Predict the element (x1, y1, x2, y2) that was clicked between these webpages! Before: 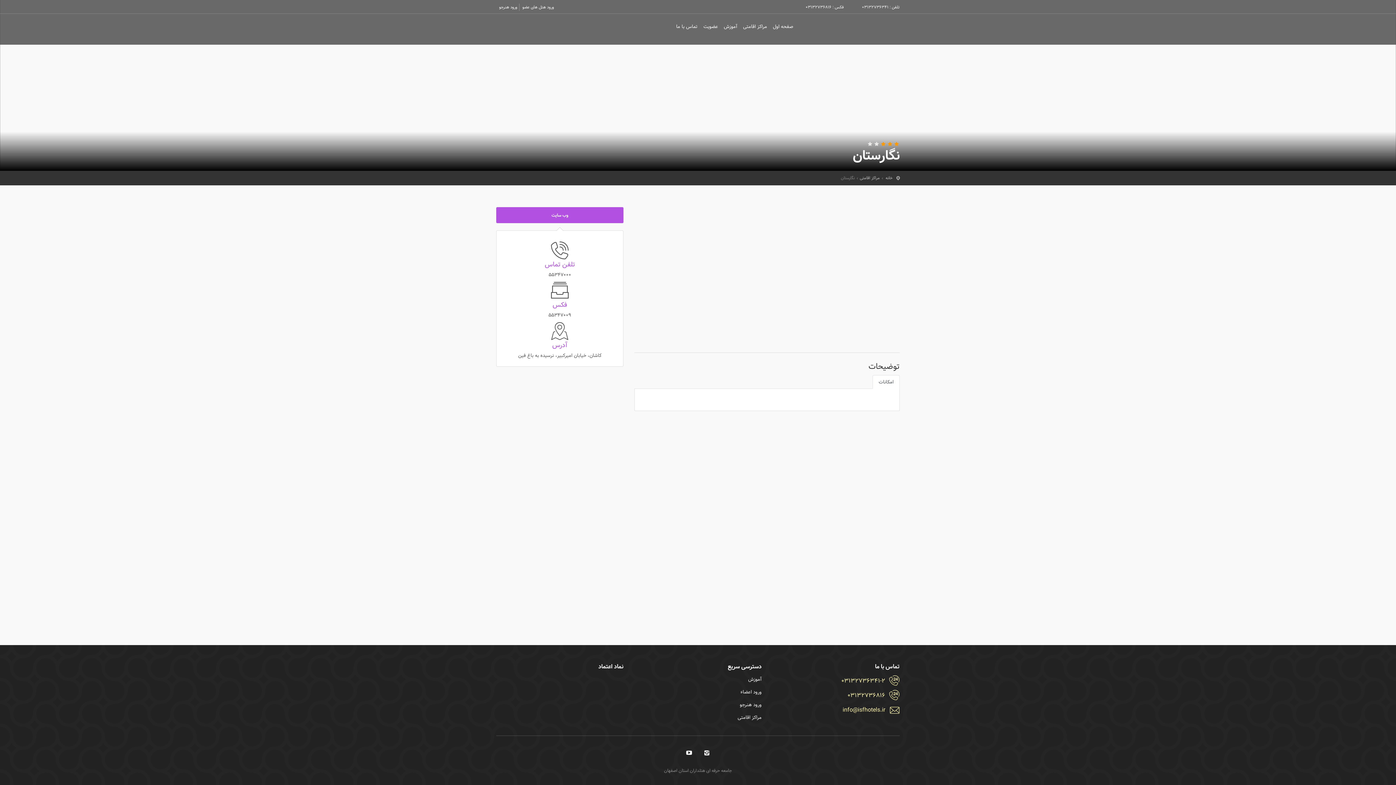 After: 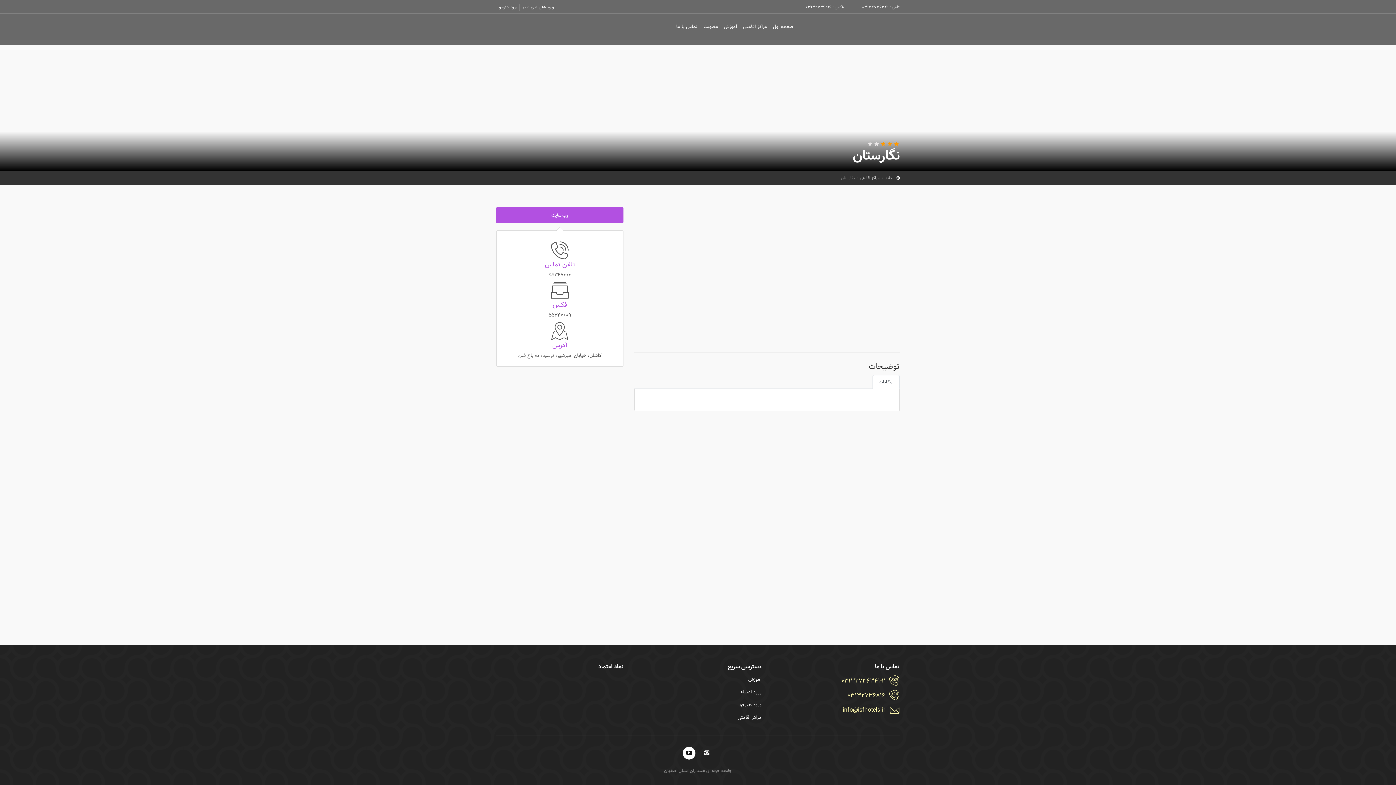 Action: bbox: (682, 747, 695, 760)